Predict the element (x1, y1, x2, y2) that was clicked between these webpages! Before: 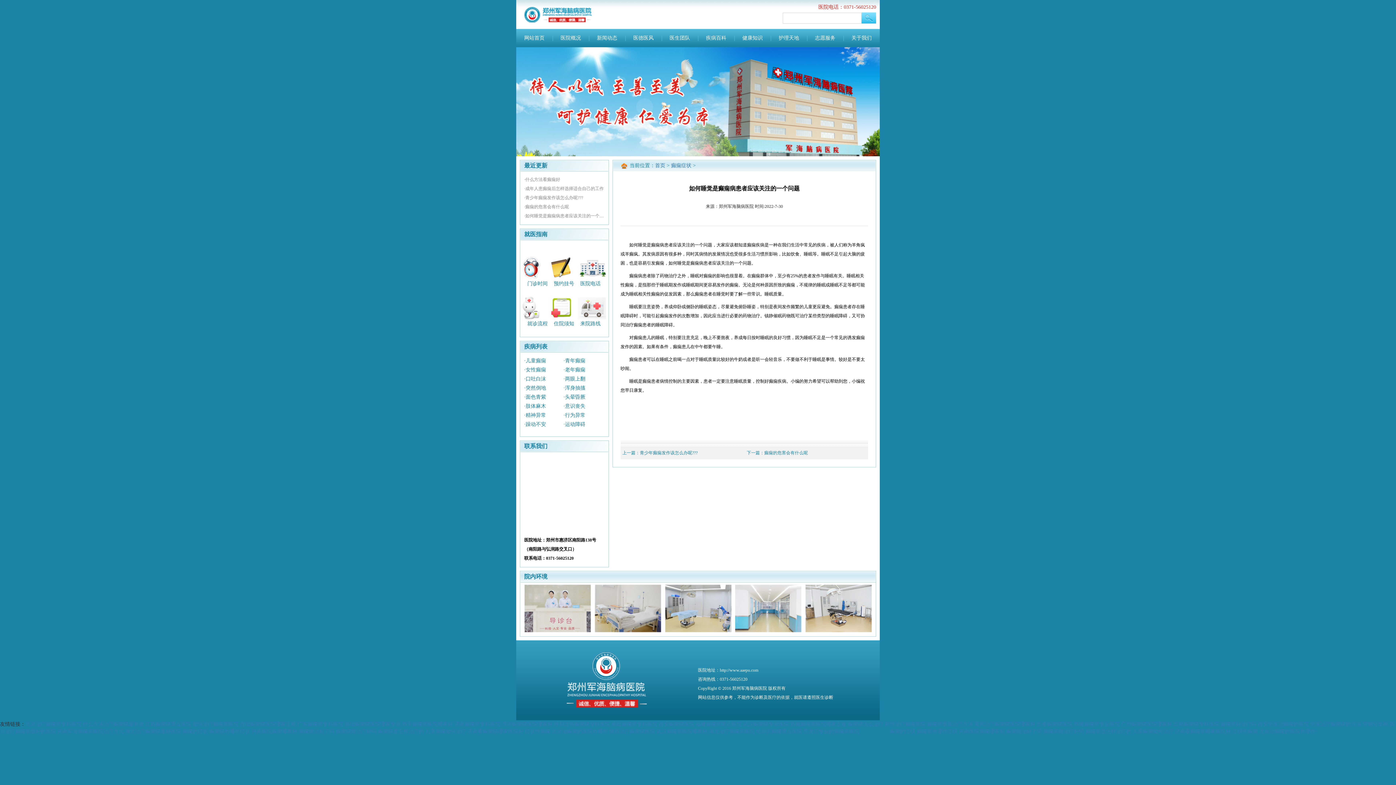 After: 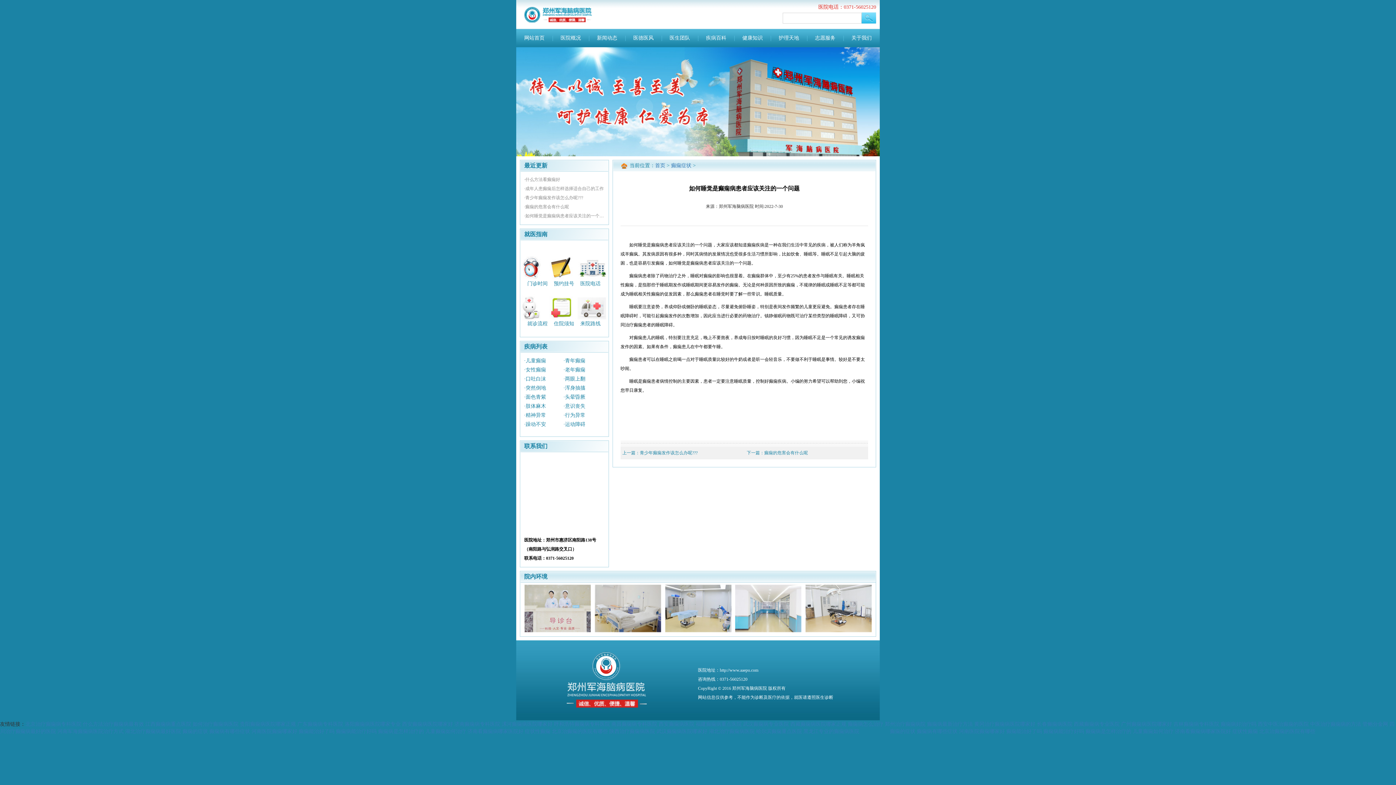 Action: label: ·儿童癫痫 bbox: (524, 356, 563, 365)